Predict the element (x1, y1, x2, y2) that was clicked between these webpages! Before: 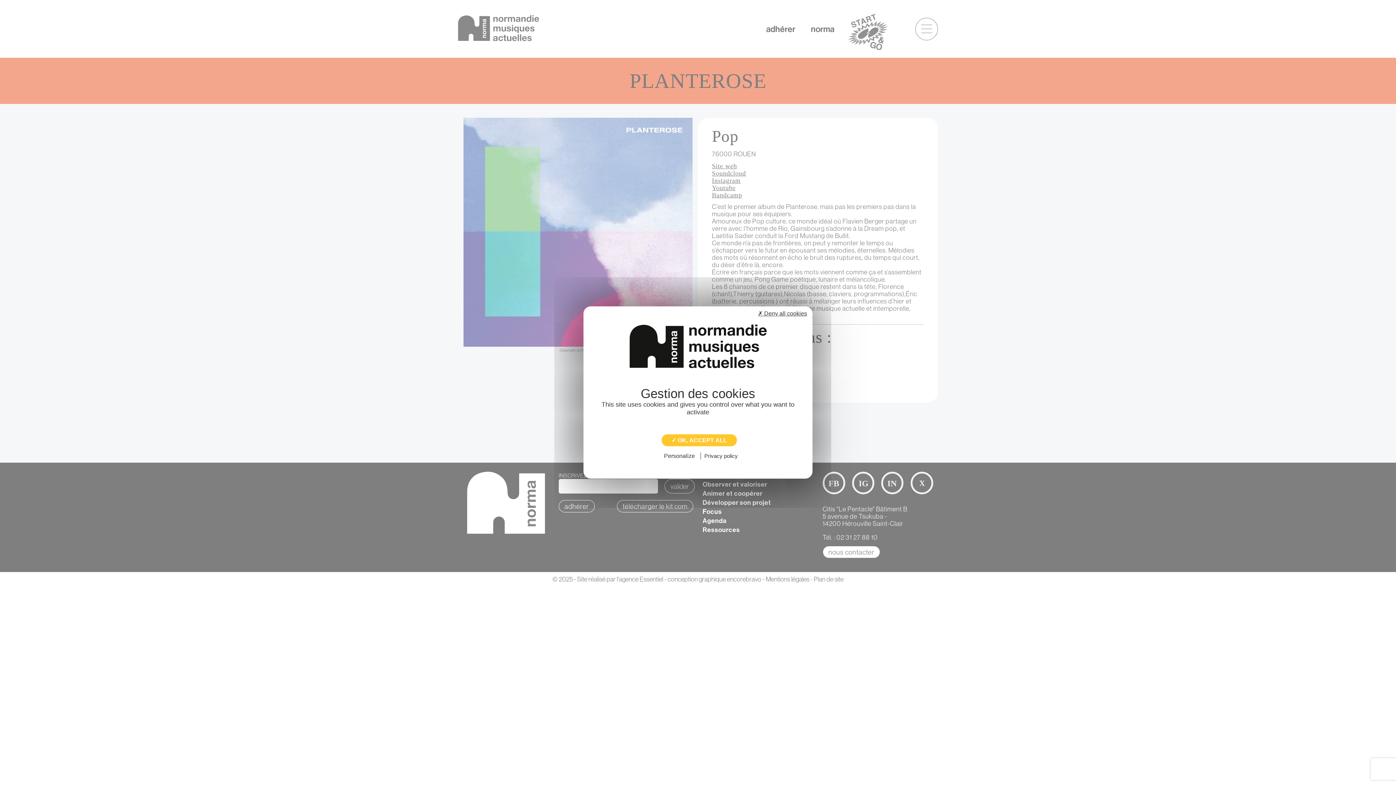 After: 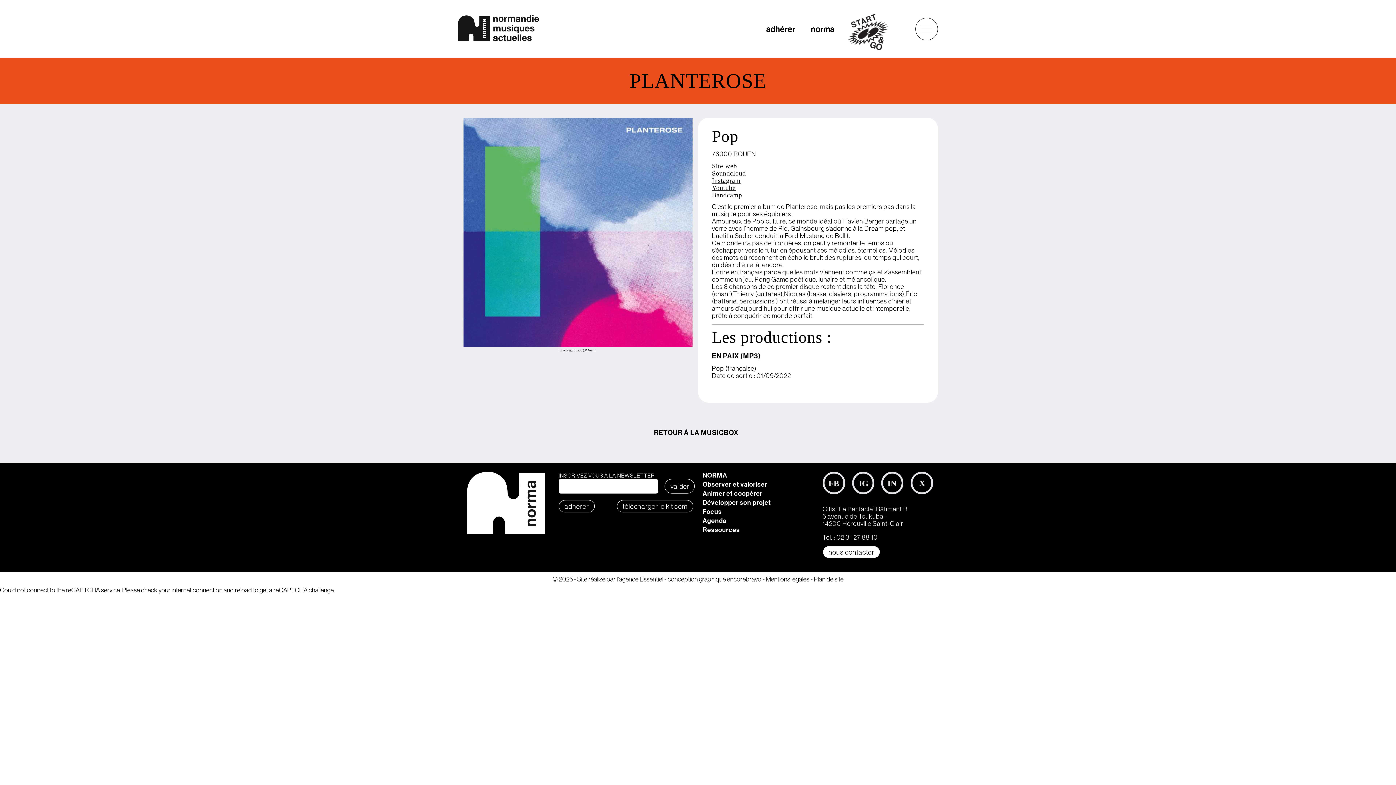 Action: bbox: (661, 434, 737, 446) label: ✓ OK, ACCEPT ALL